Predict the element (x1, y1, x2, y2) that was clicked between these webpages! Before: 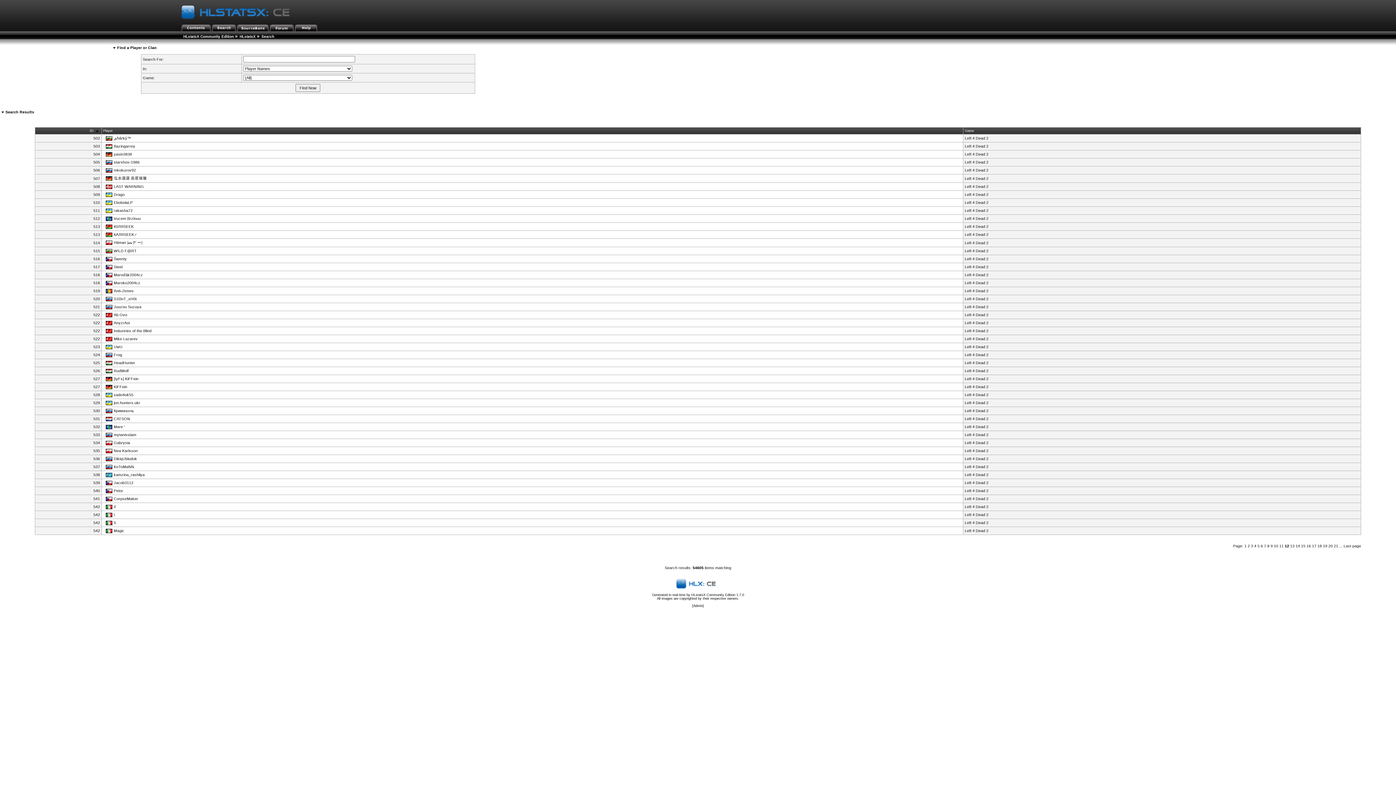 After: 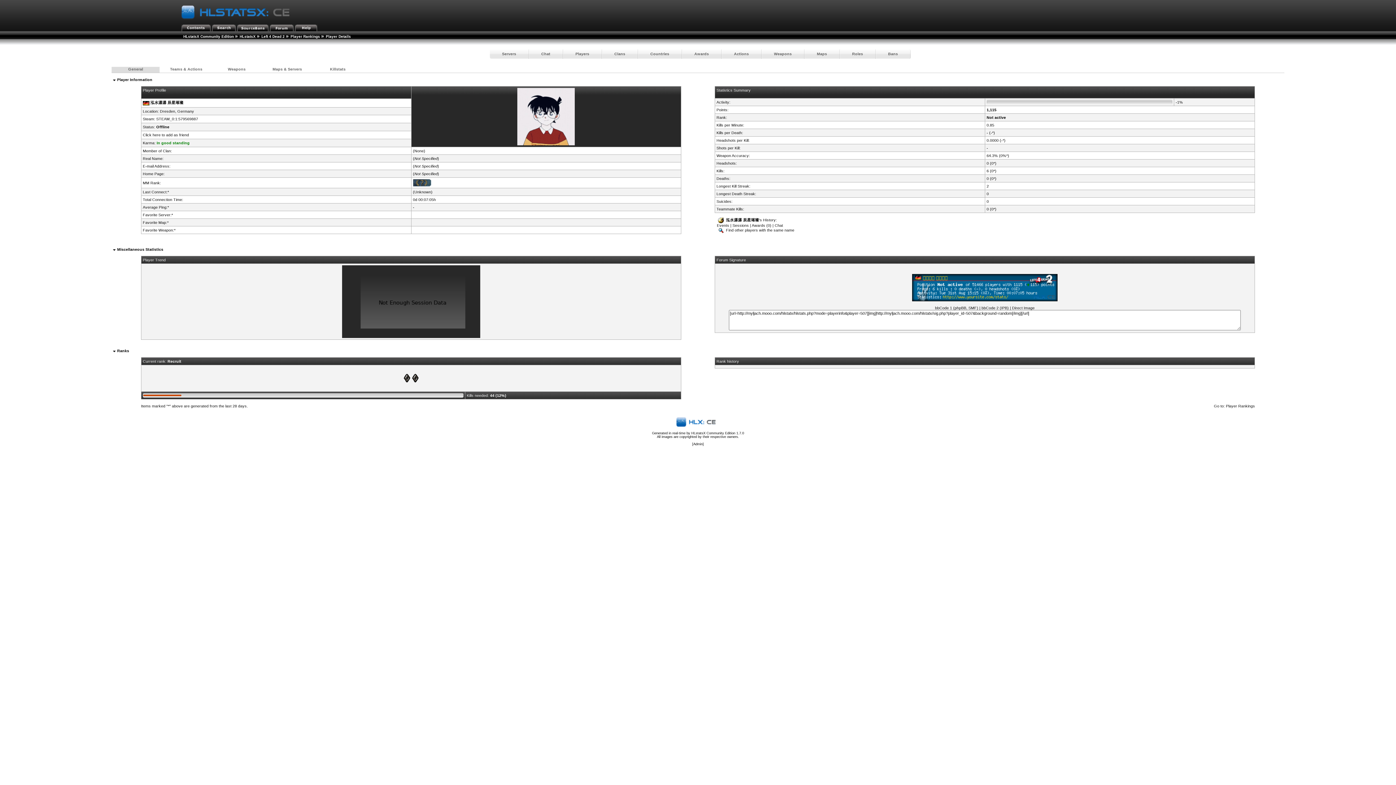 Action: label: 泓水潺潺 辰星璀璨 bbox: (104, 176, 146, 180)